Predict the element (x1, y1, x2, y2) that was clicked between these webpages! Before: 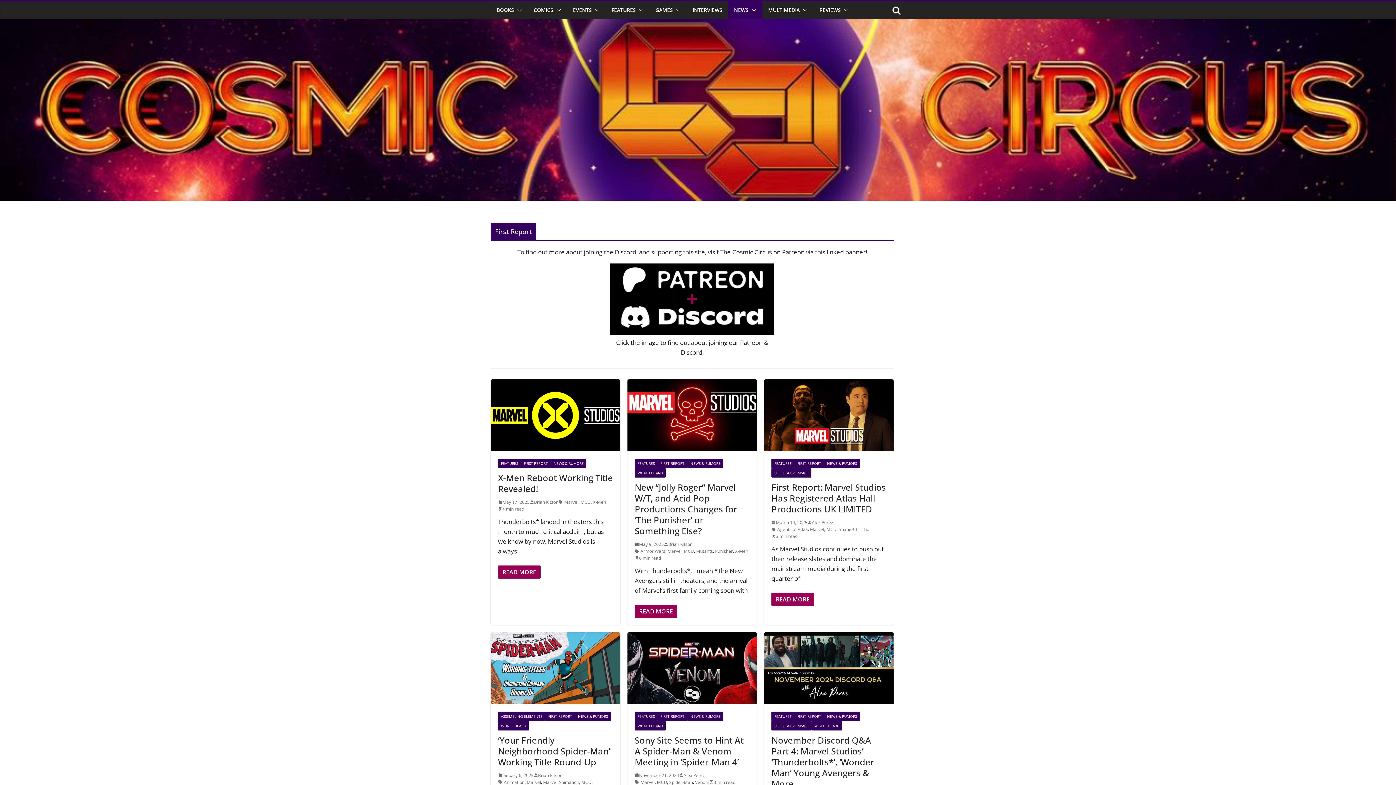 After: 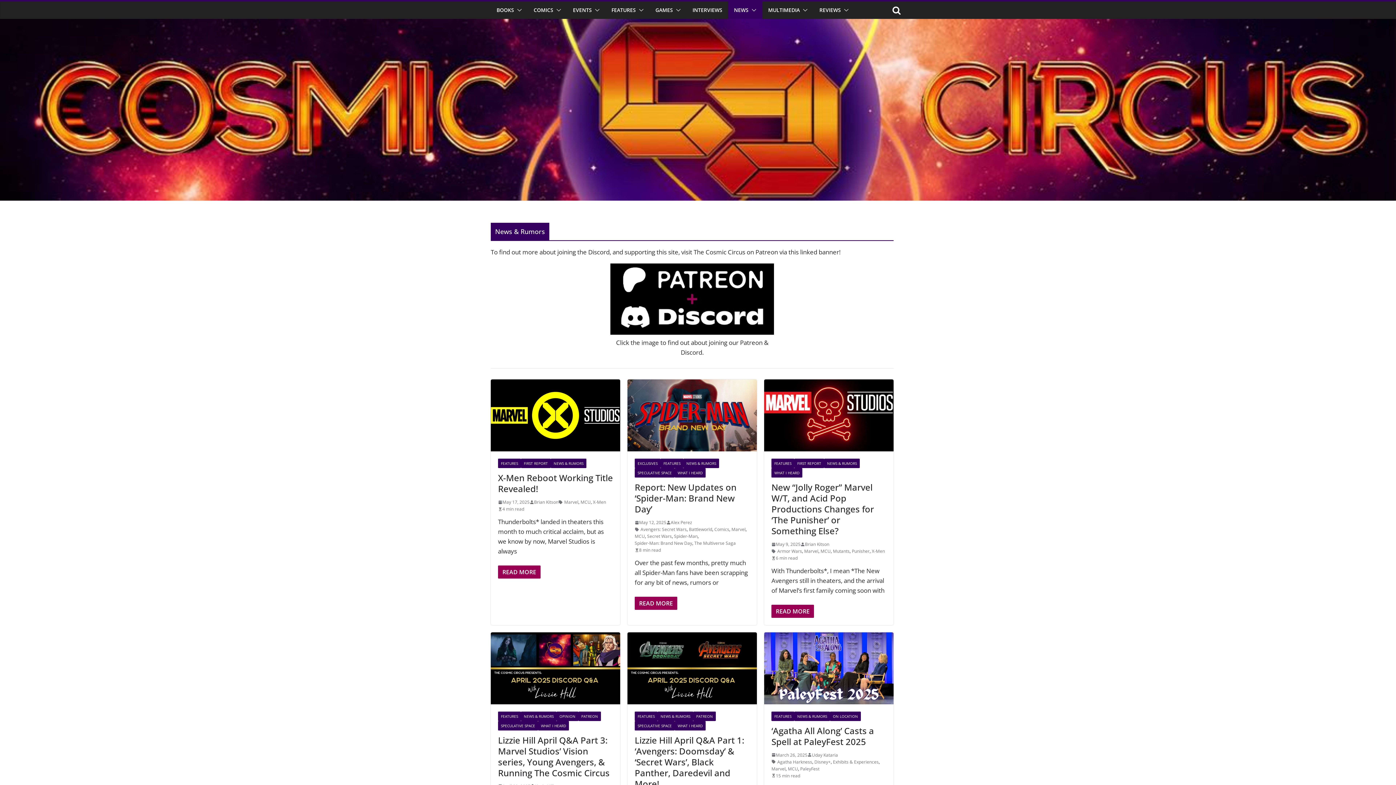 Action: bbox: (824, 458, 860, 468) label: NEWS & RUMORS